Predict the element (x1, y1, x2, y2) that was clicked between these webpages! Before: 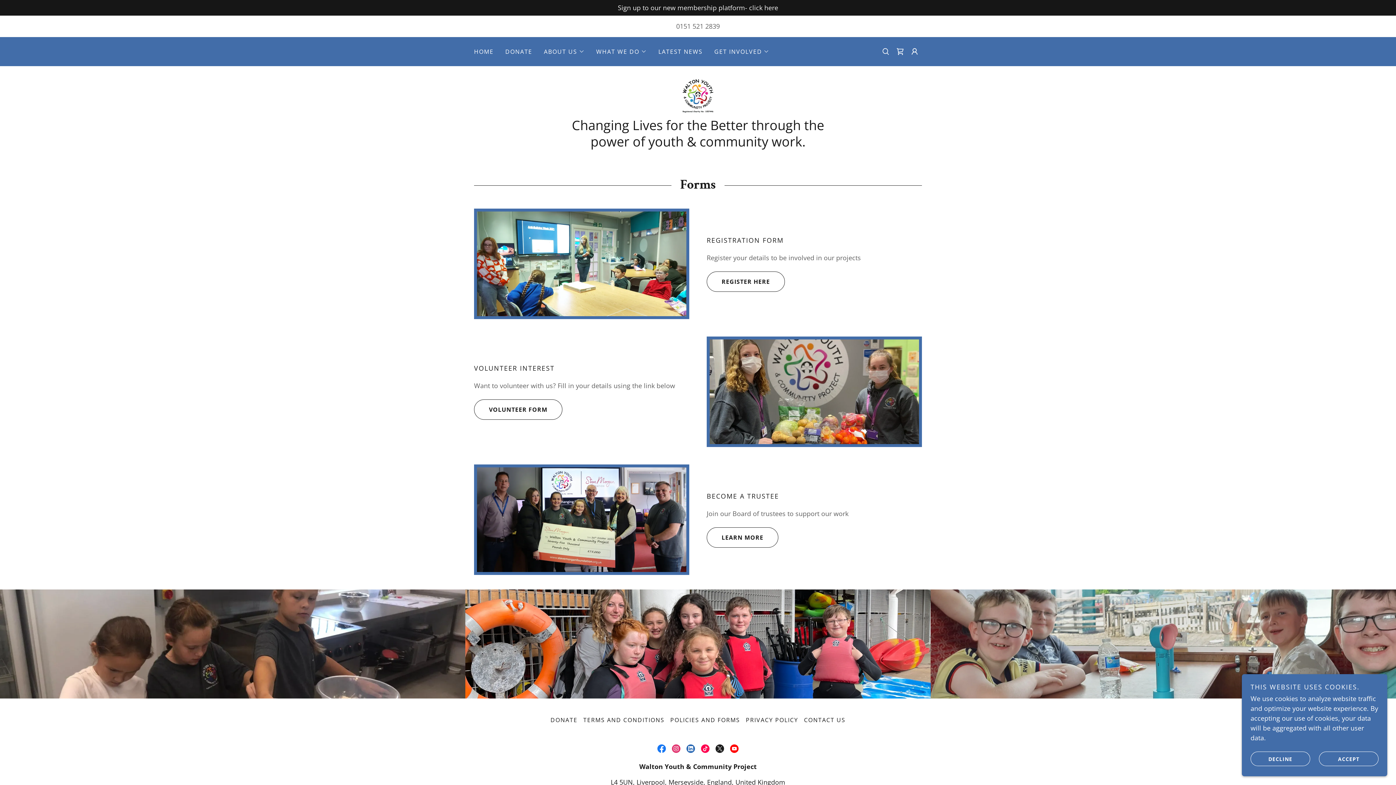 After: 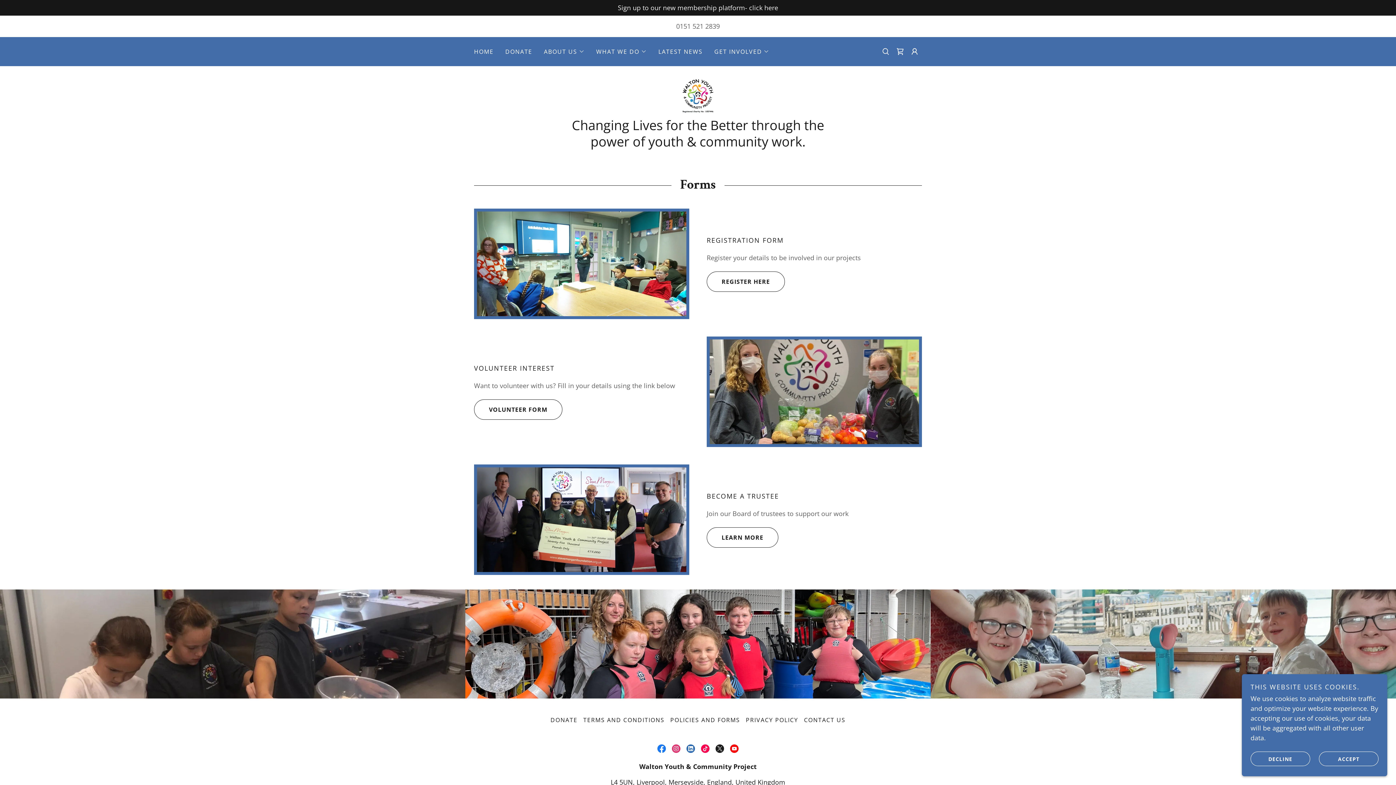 Action: label: LinkedIn Social Link bbox: (683, 741, 698, 756)